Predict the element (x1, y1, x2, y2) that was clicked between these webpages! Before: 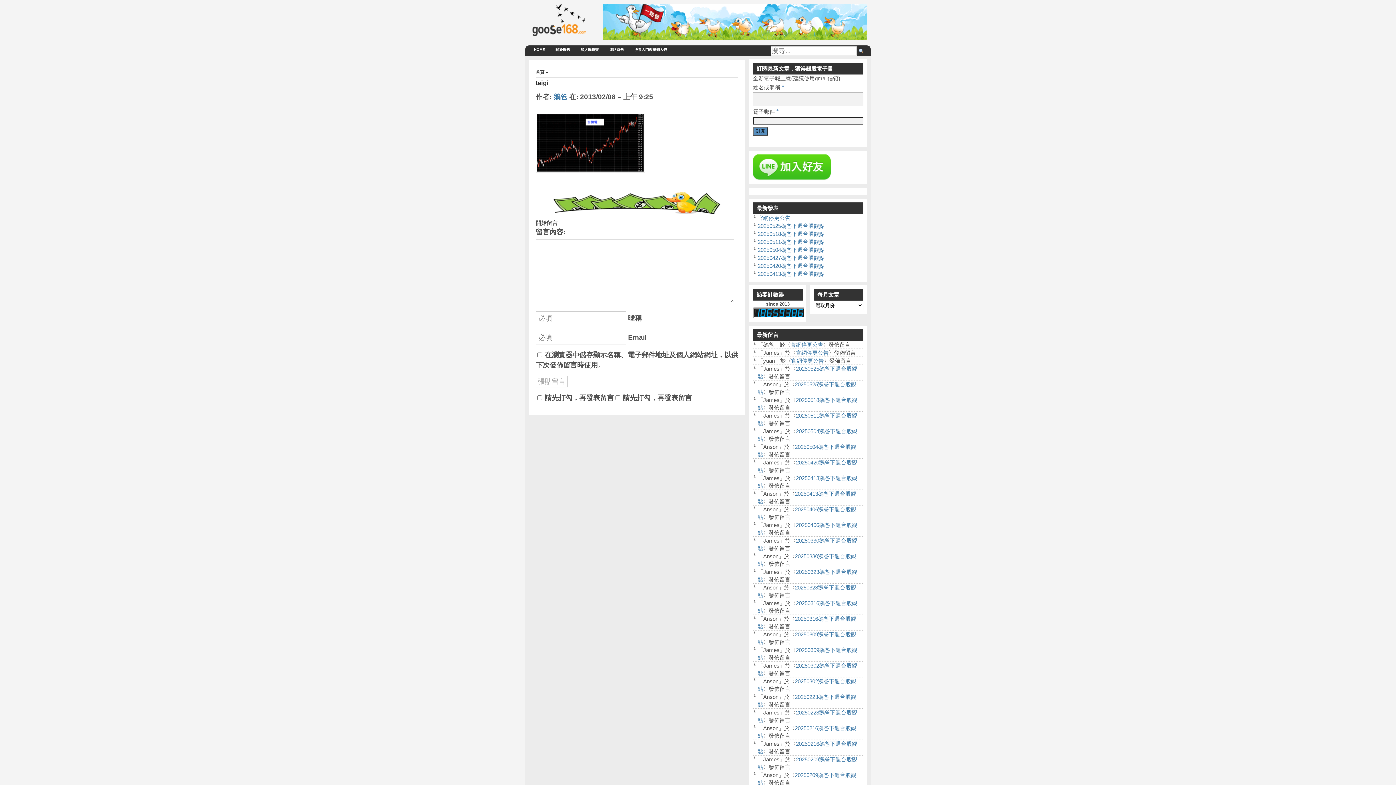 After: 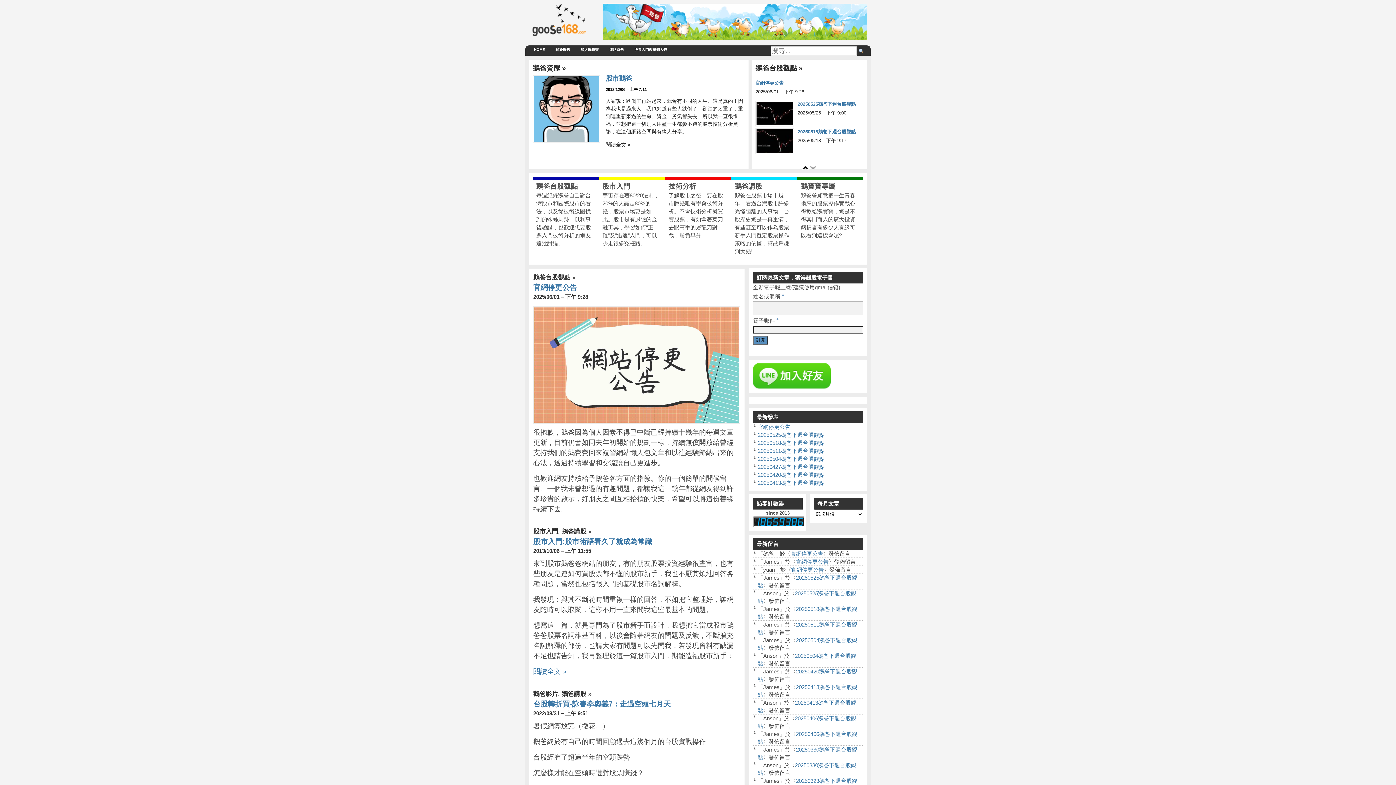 Action: bbox: (525, 18, 586, 24)